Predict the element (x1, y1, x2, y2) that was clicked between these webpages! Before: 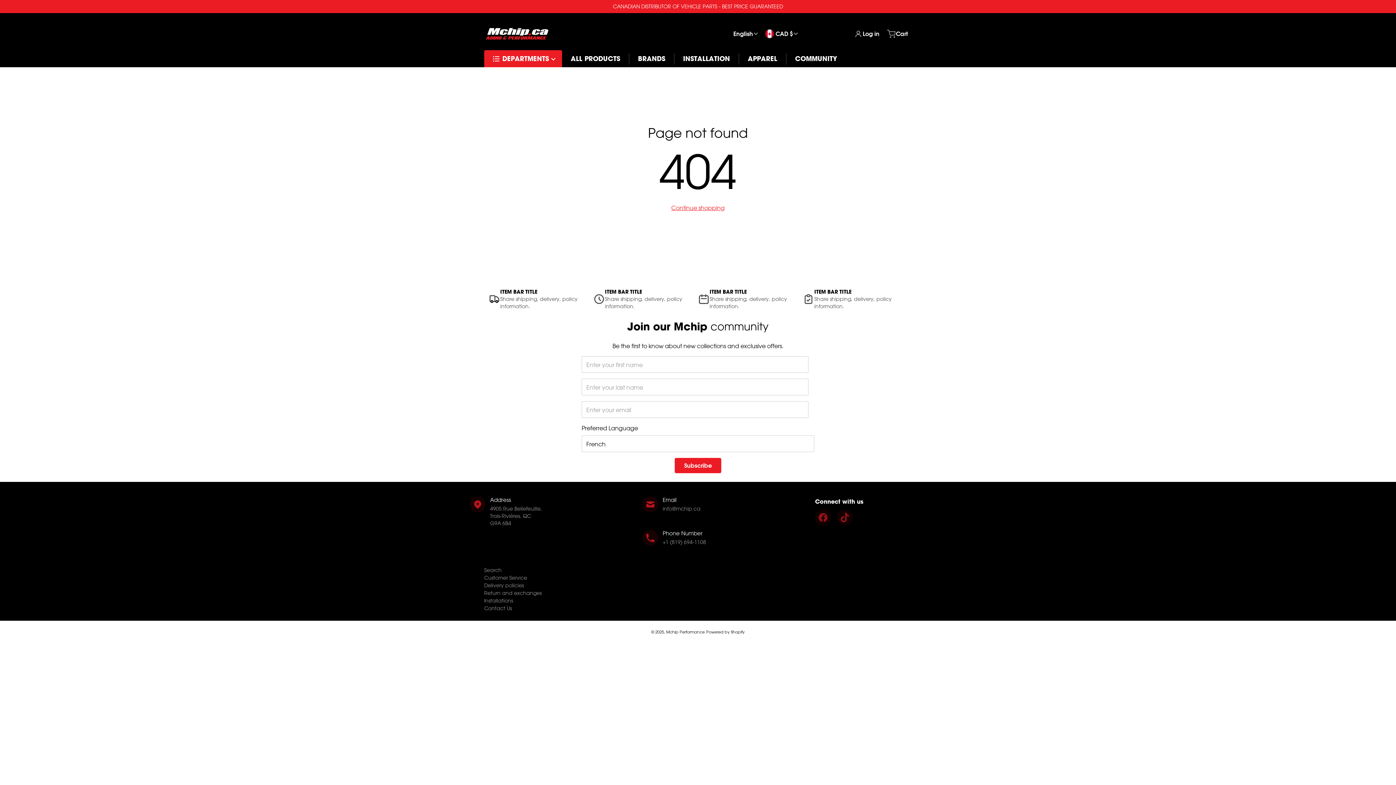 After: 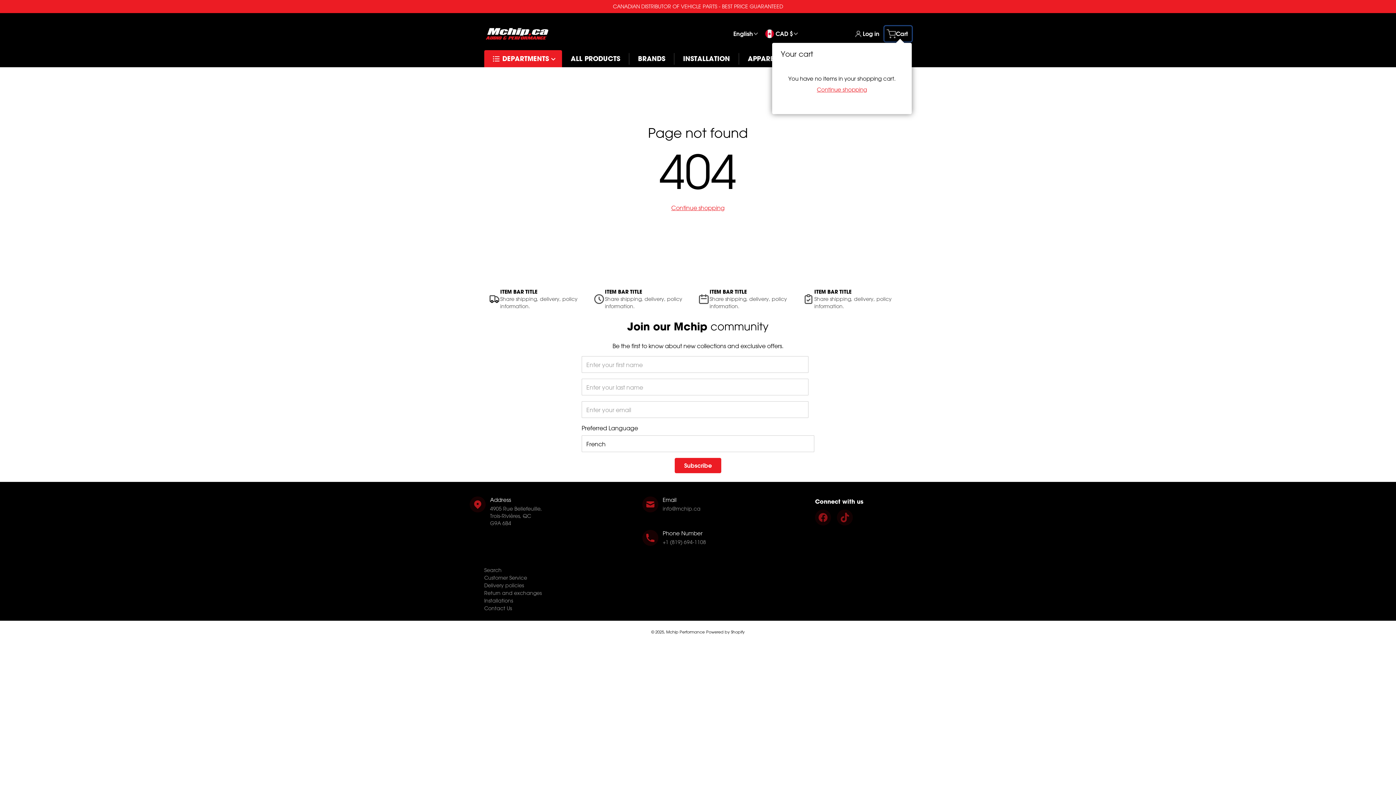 Action: label: Cart bbox: (884, 26, 912, 41)